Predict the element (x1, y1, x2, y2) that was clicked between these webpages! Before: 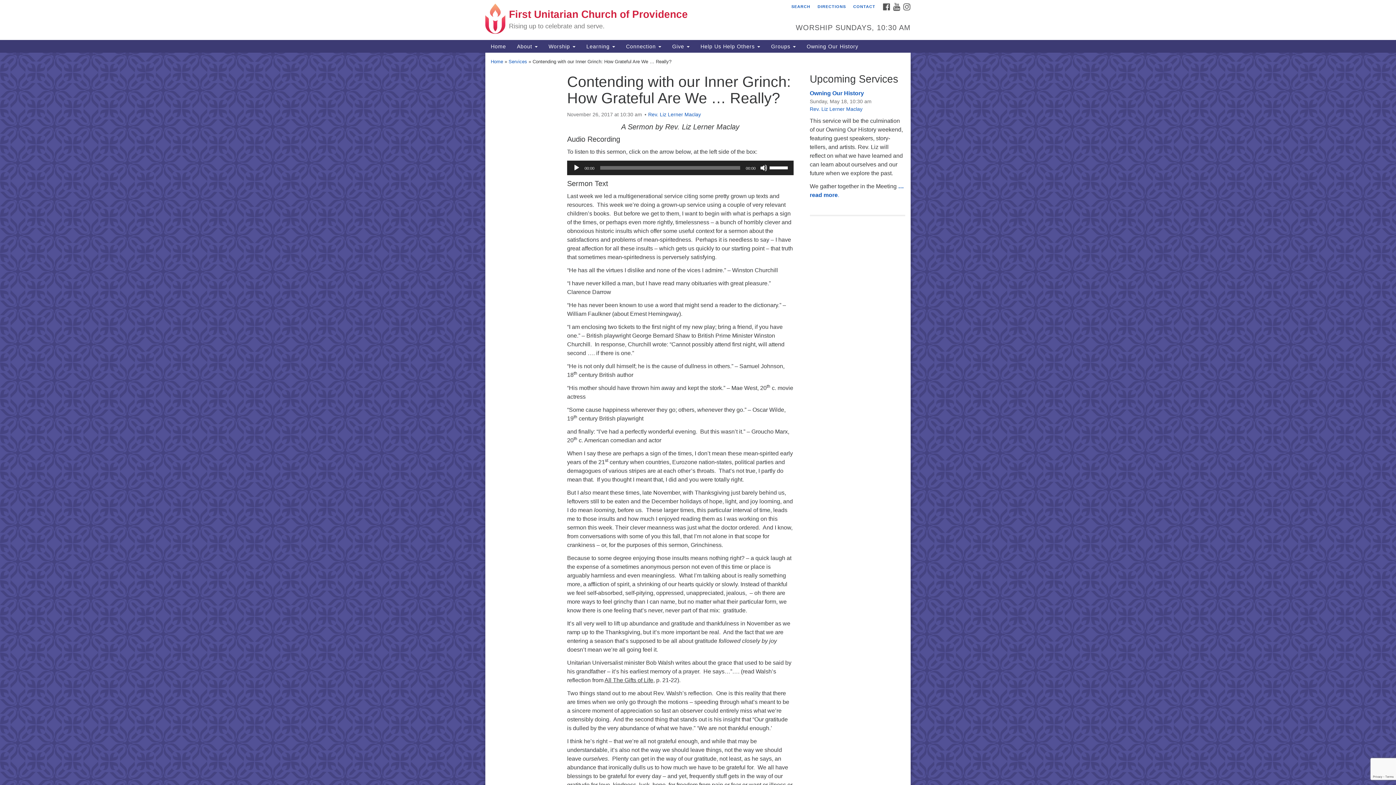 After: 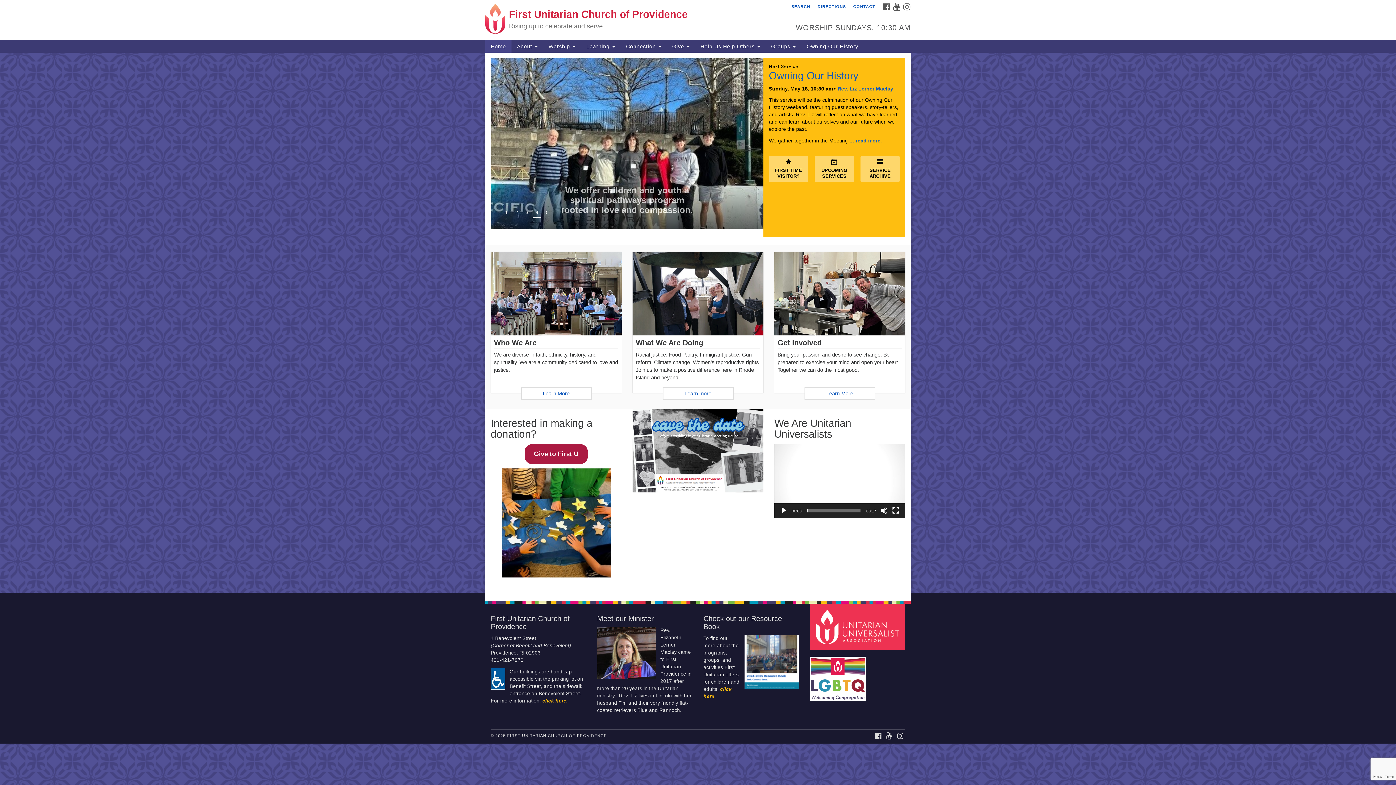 Action: bbox: (485, 40, 511, 52) label: Home